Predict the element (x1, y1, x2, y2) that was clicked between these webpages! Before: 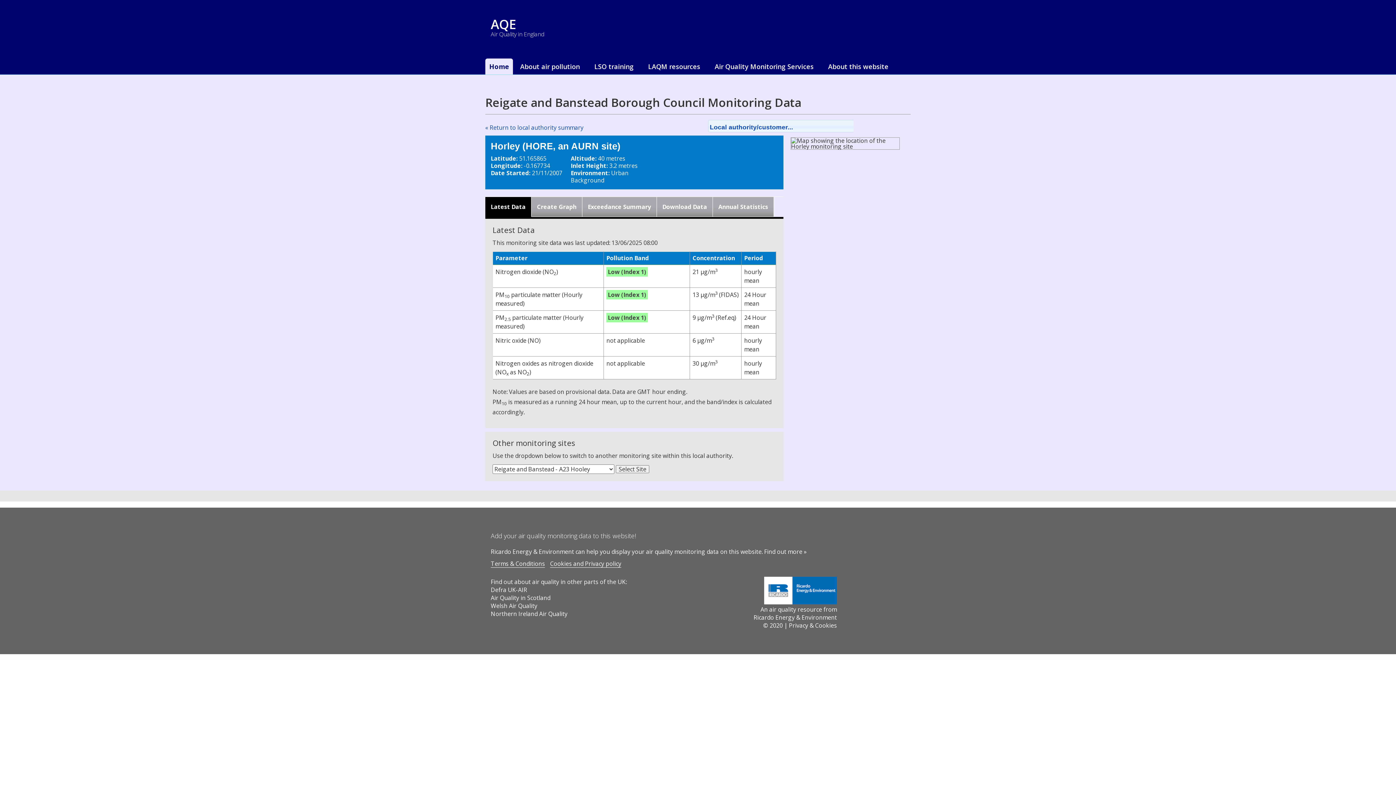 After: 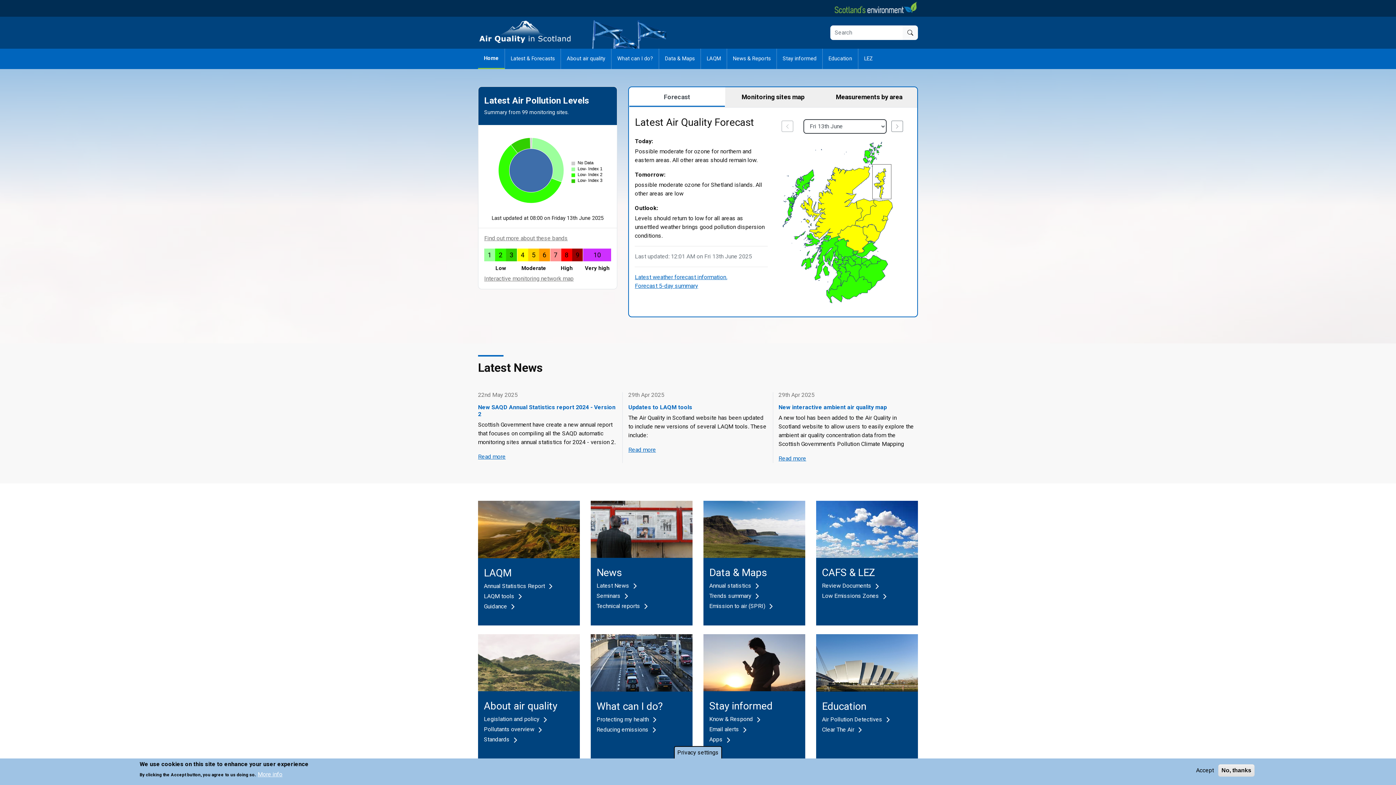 Action: label: Air Quality in Scotland bbox: (490, 594, 550, 602)